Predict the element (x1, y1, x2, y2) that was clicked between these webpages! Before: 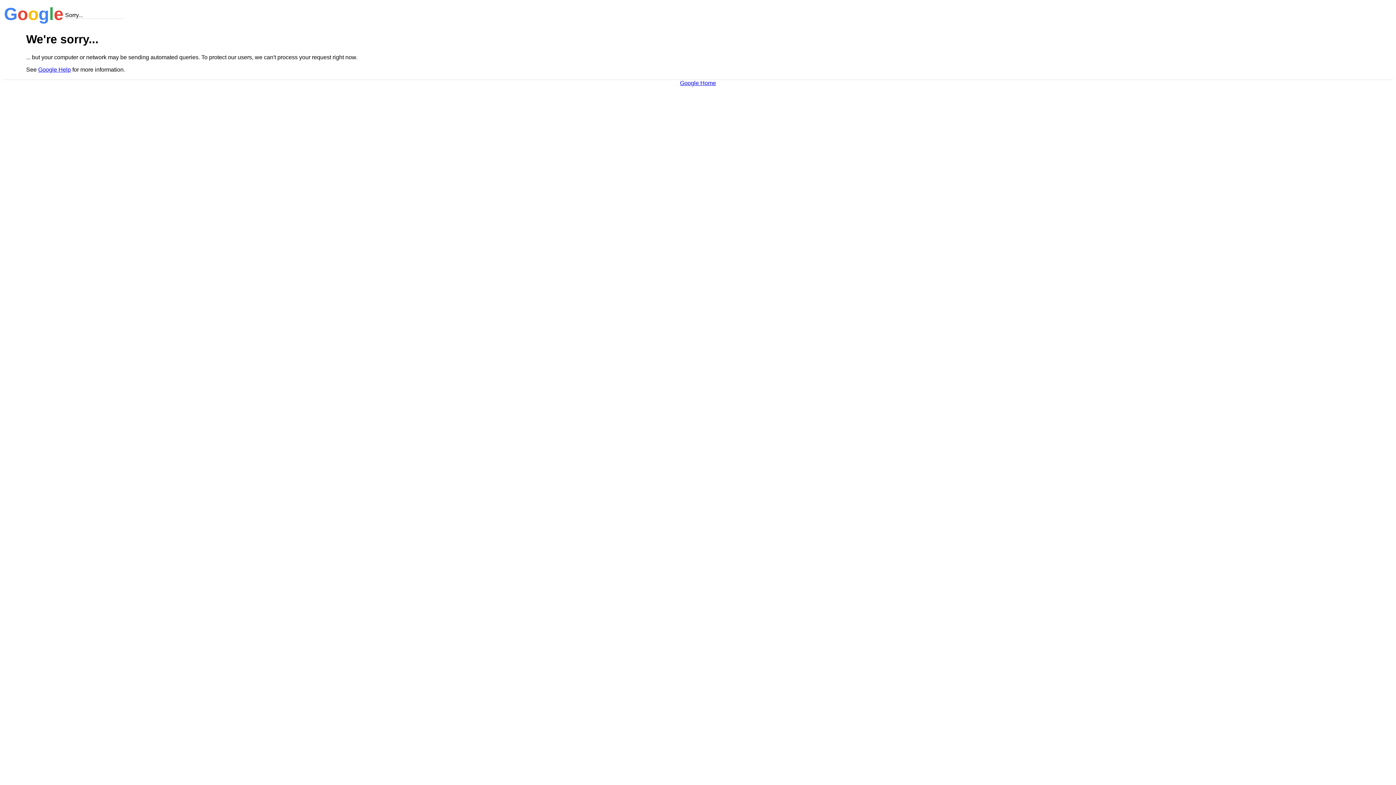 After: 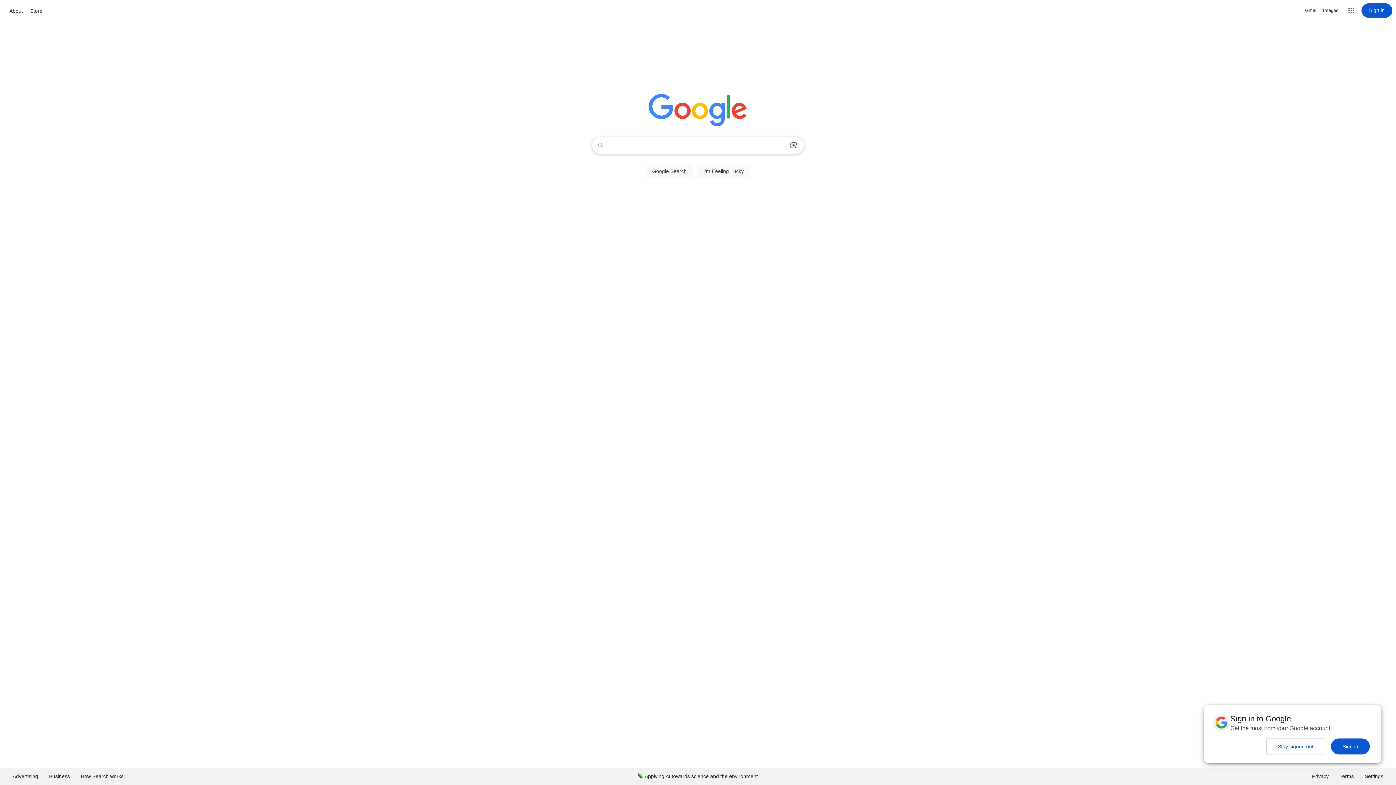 Action: label: Google Home bbox: (680, 79, 716, 86)